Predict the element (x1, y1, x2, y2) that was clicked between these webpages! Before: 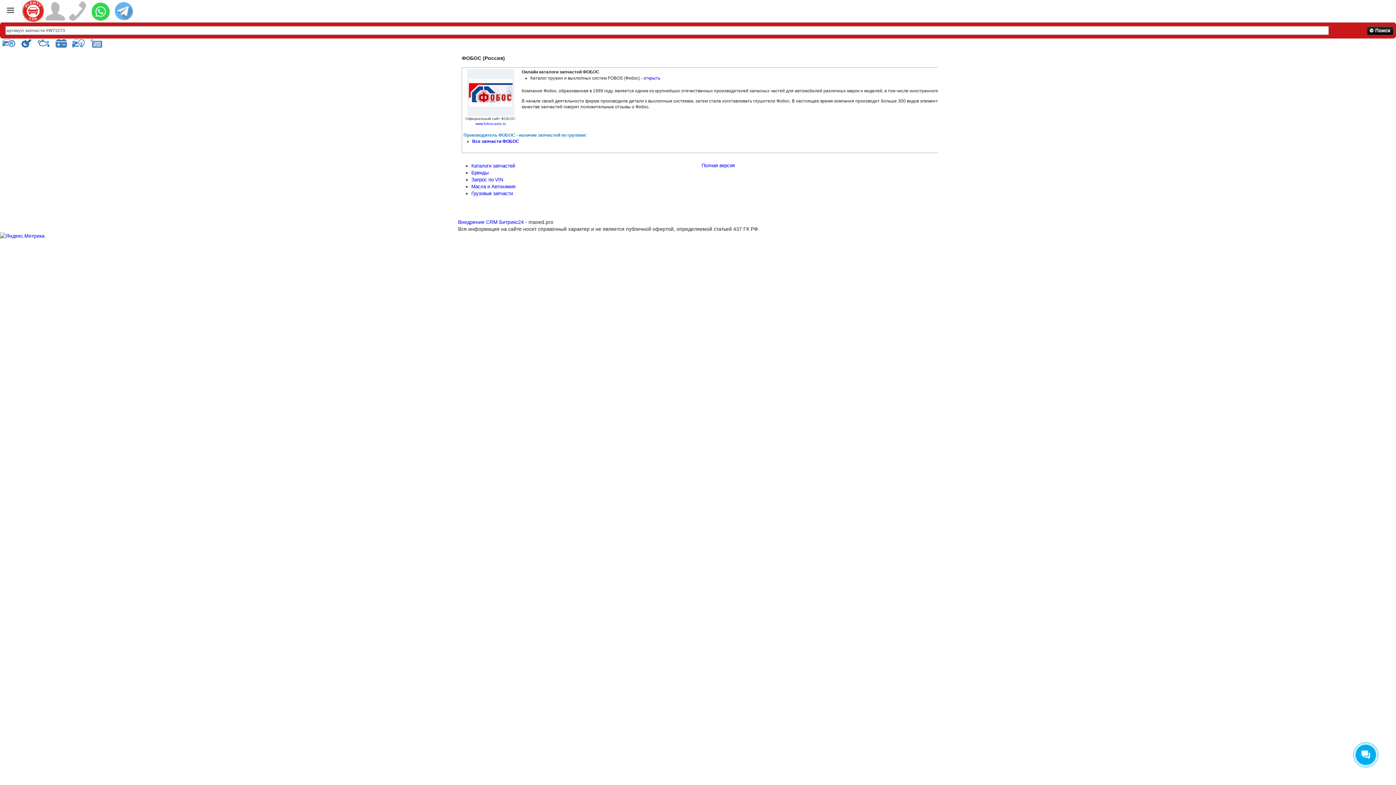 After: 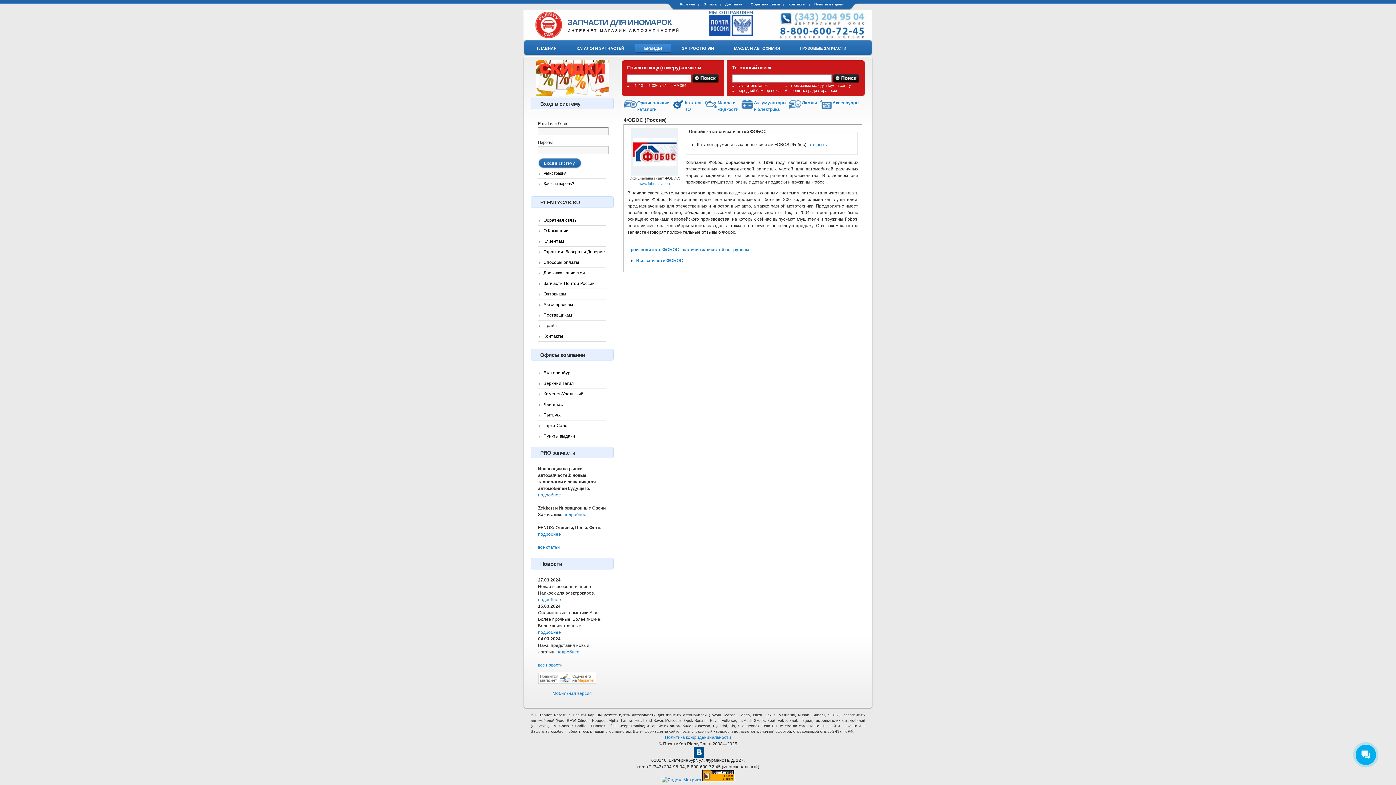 Action: label: Полная версия bbox: (701, 162, 734, 168)